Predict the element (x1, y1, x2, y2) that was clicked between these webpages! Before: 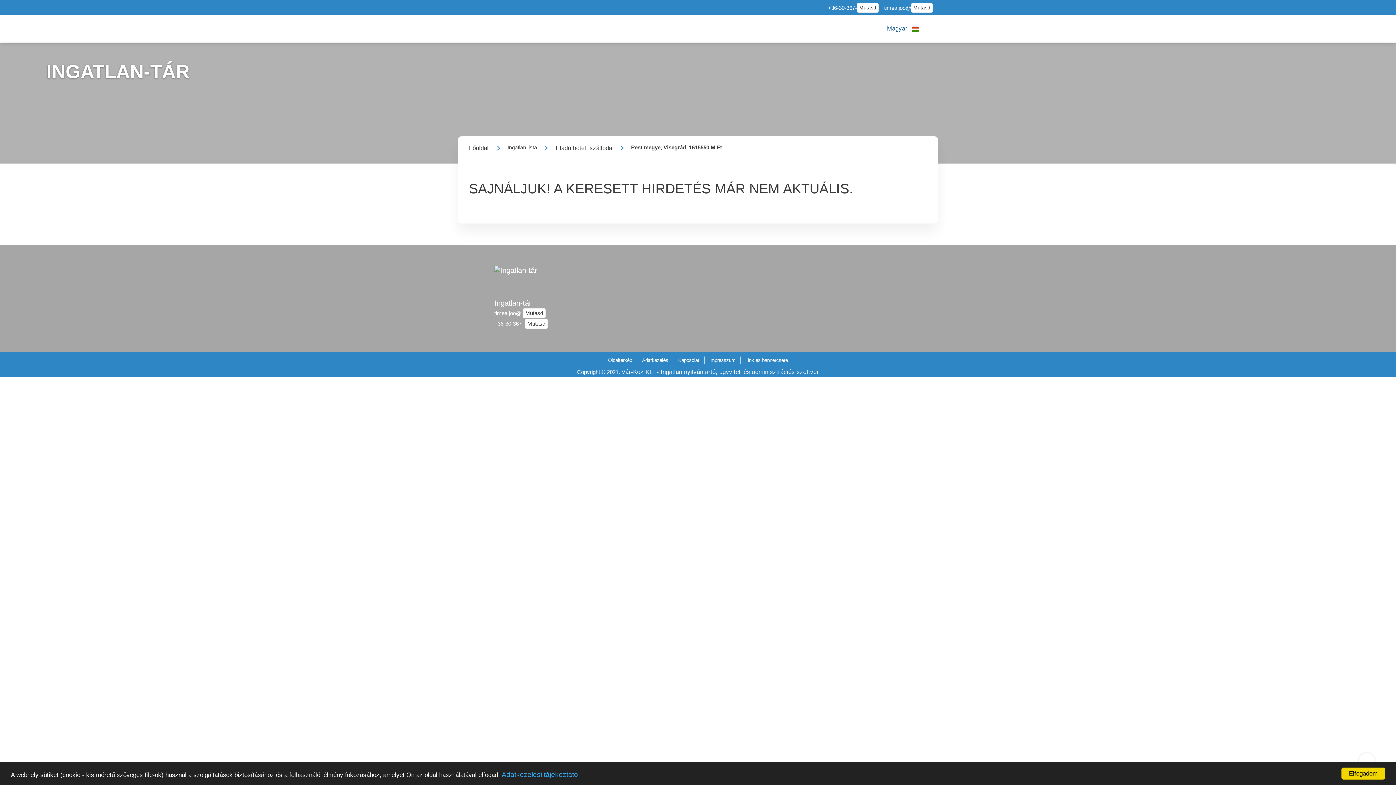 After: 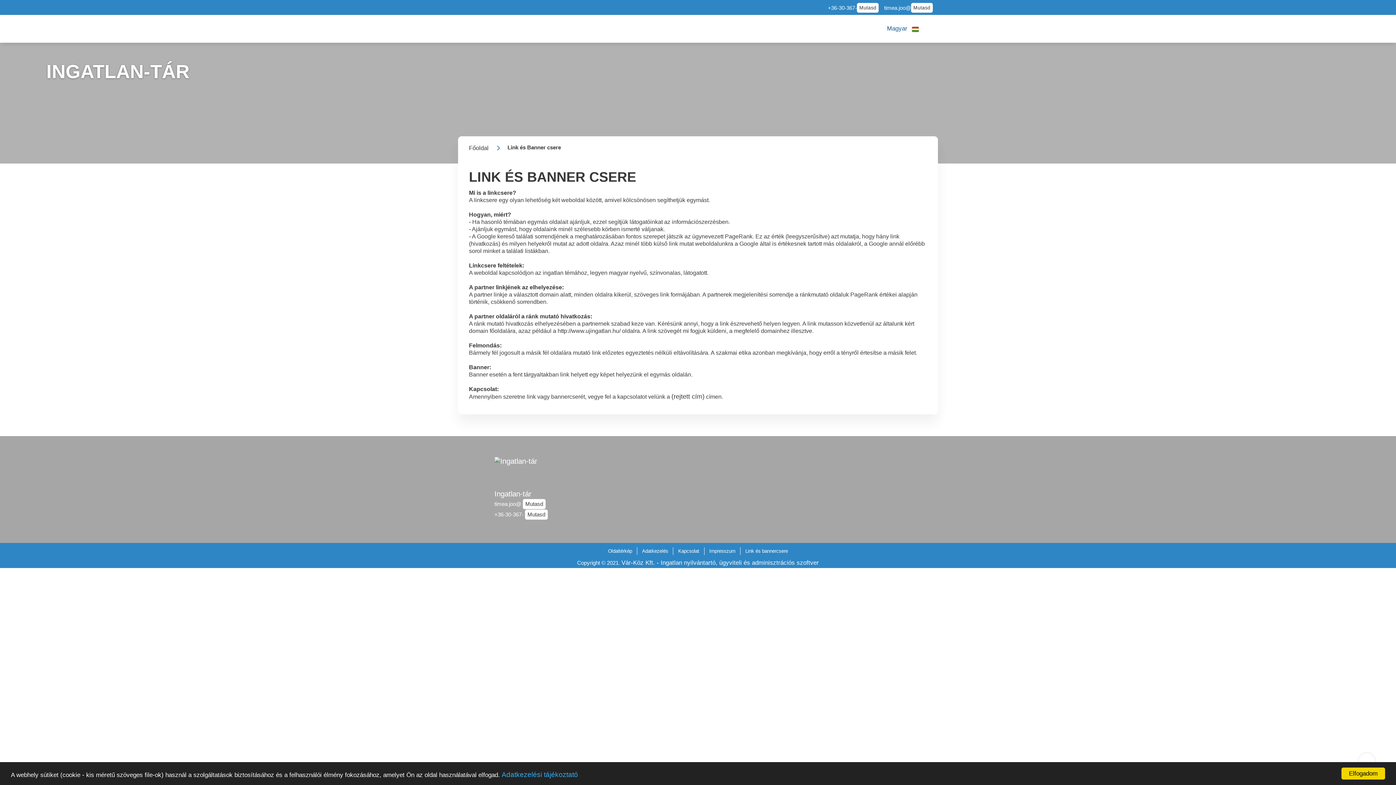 Action: label: Link és bannercsere bbox: (745, 357, 788, 363)